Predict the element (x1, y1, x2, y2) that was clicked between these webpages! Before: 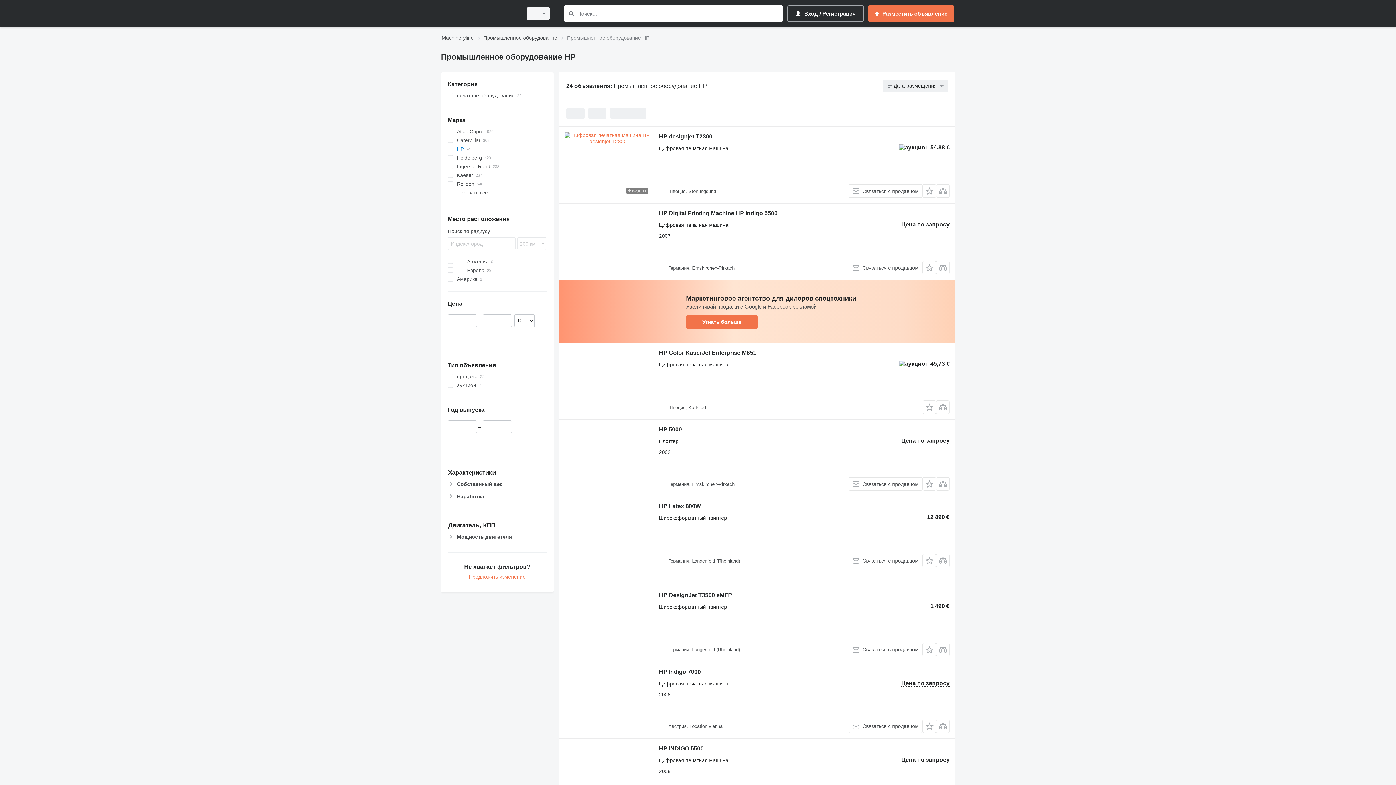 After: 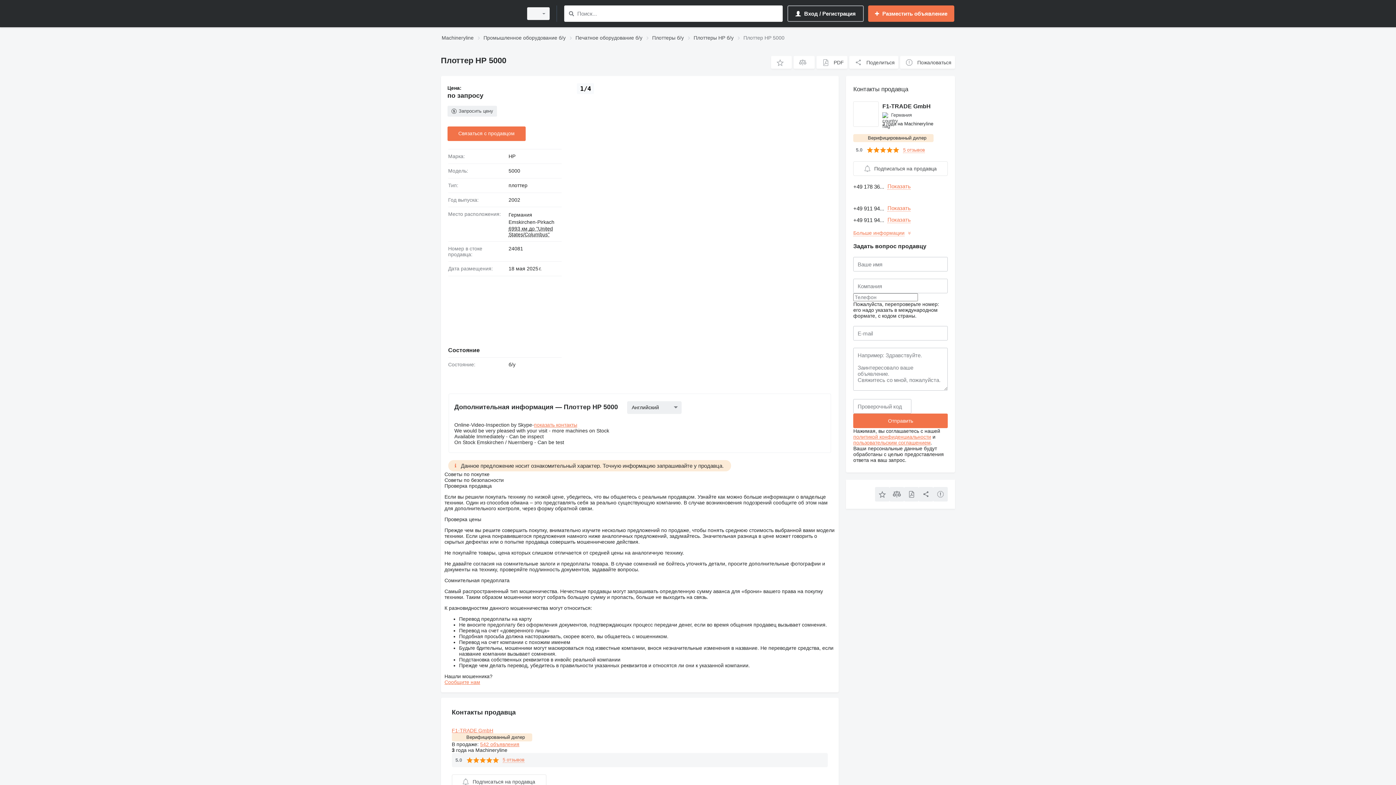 Action: bbox: (659, 426, 682, 434) label: HP 5000